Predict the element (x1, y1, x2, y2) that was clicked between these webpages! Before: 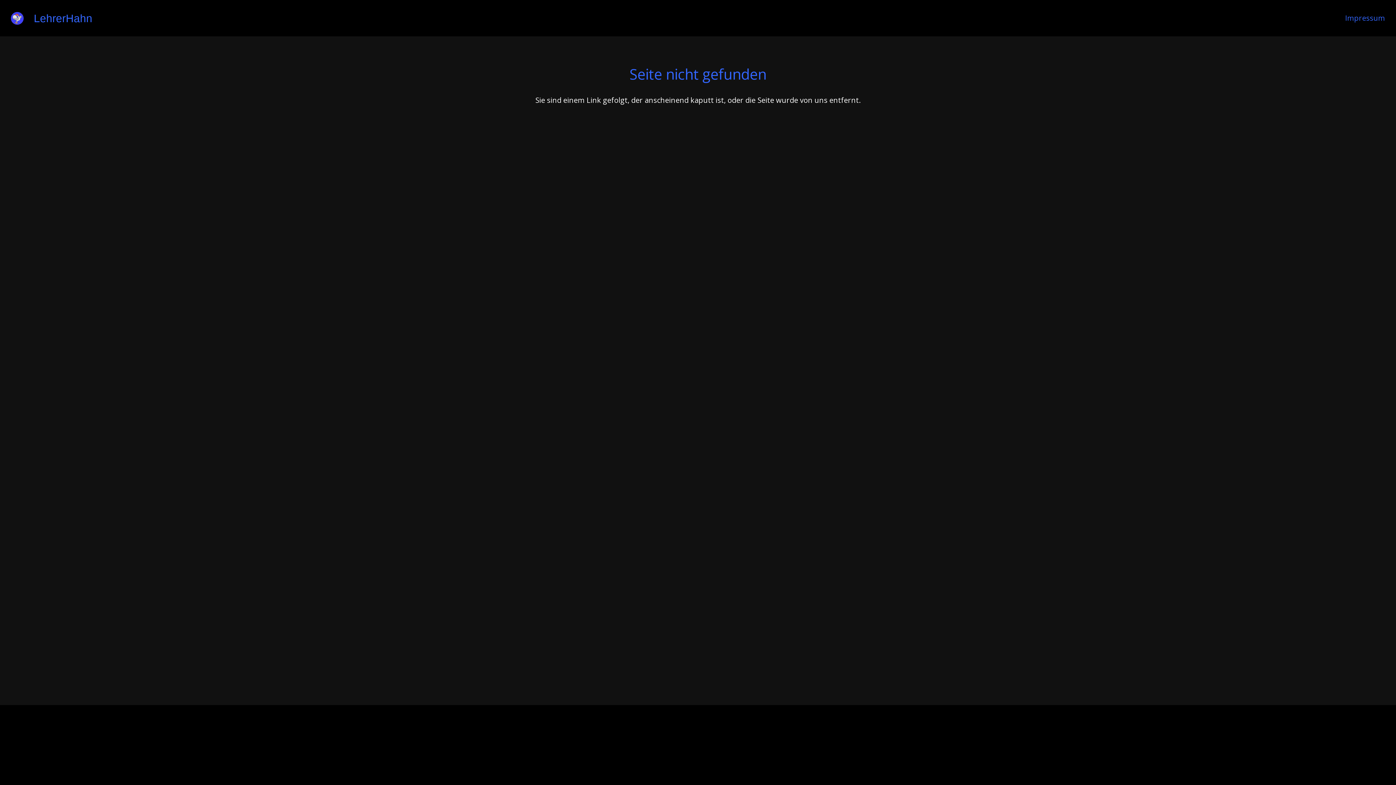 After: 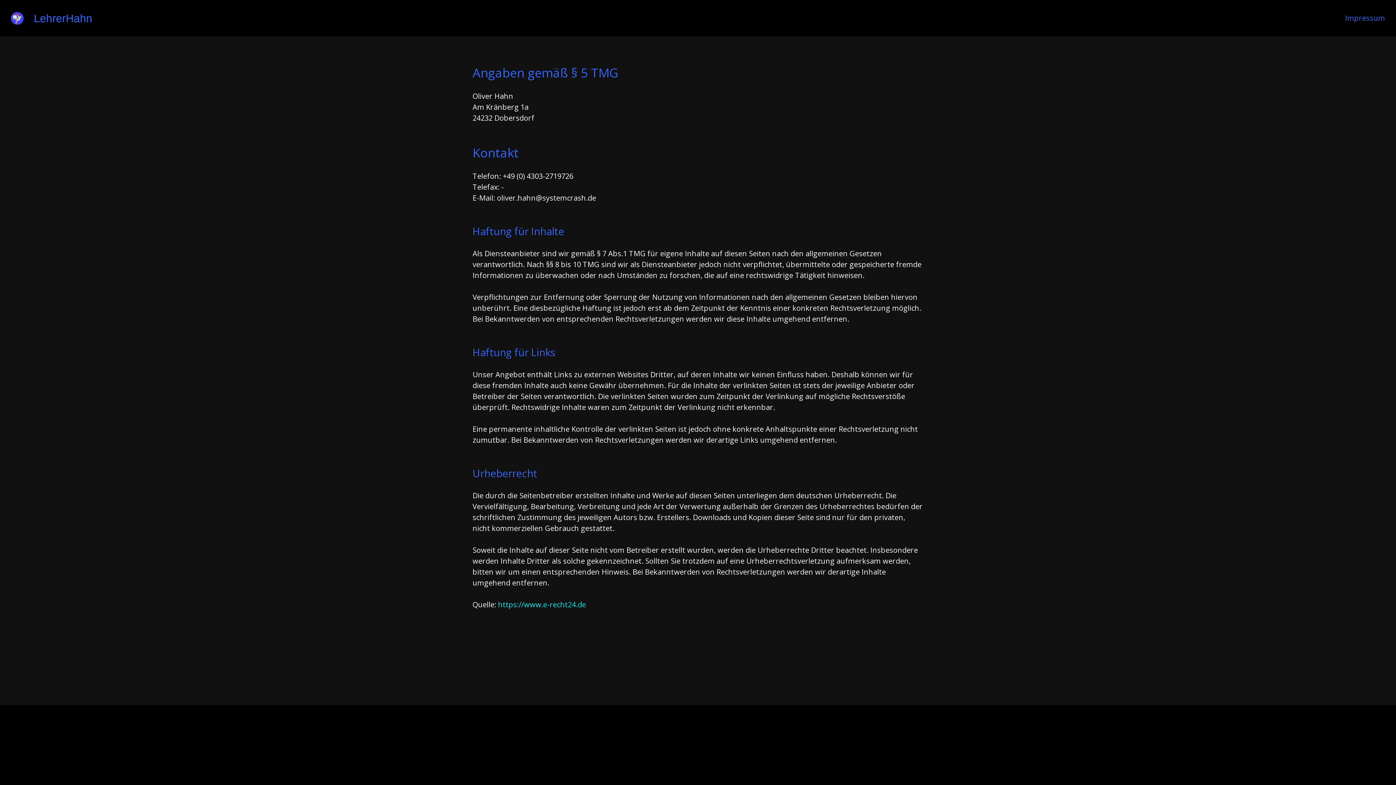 Action: bbox: (1345, 13, 1385, 22) label: Impressum